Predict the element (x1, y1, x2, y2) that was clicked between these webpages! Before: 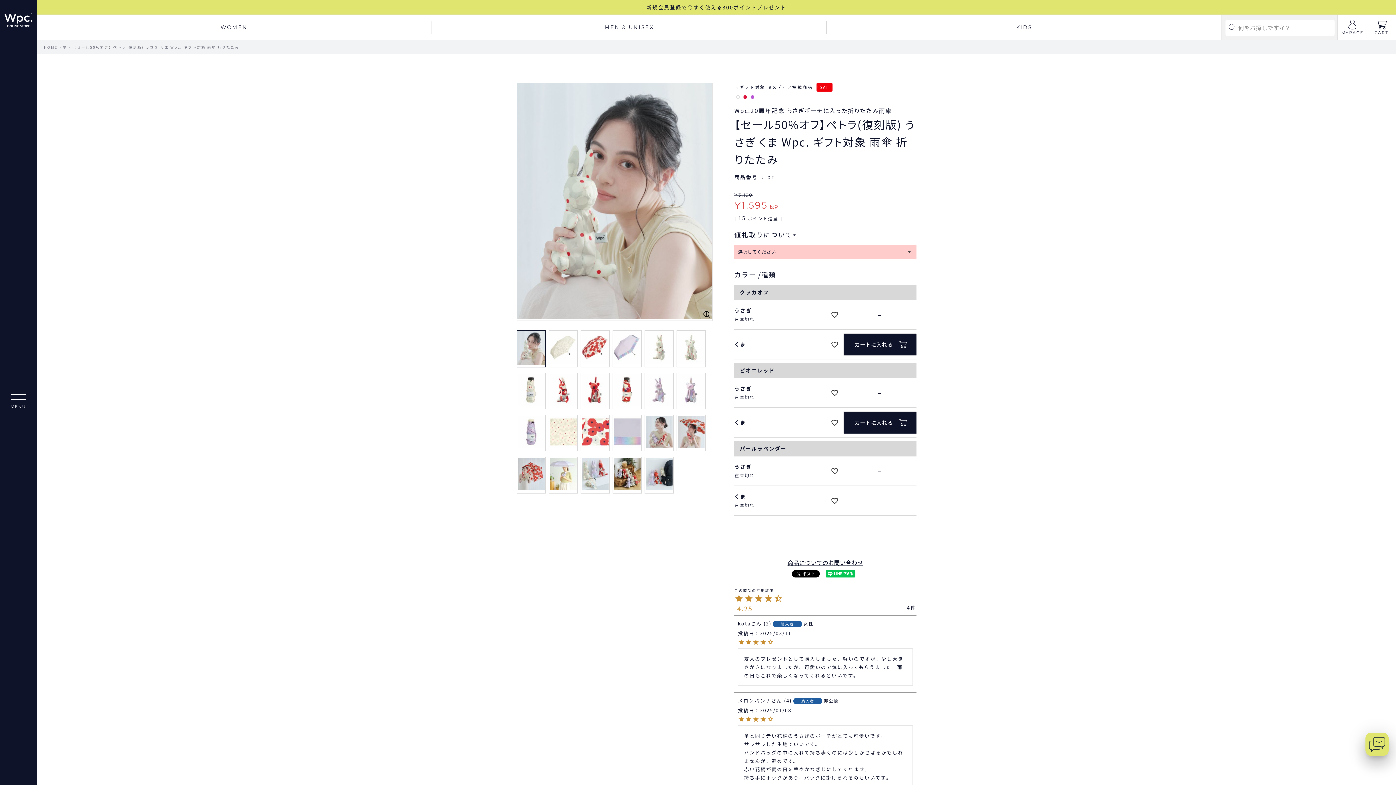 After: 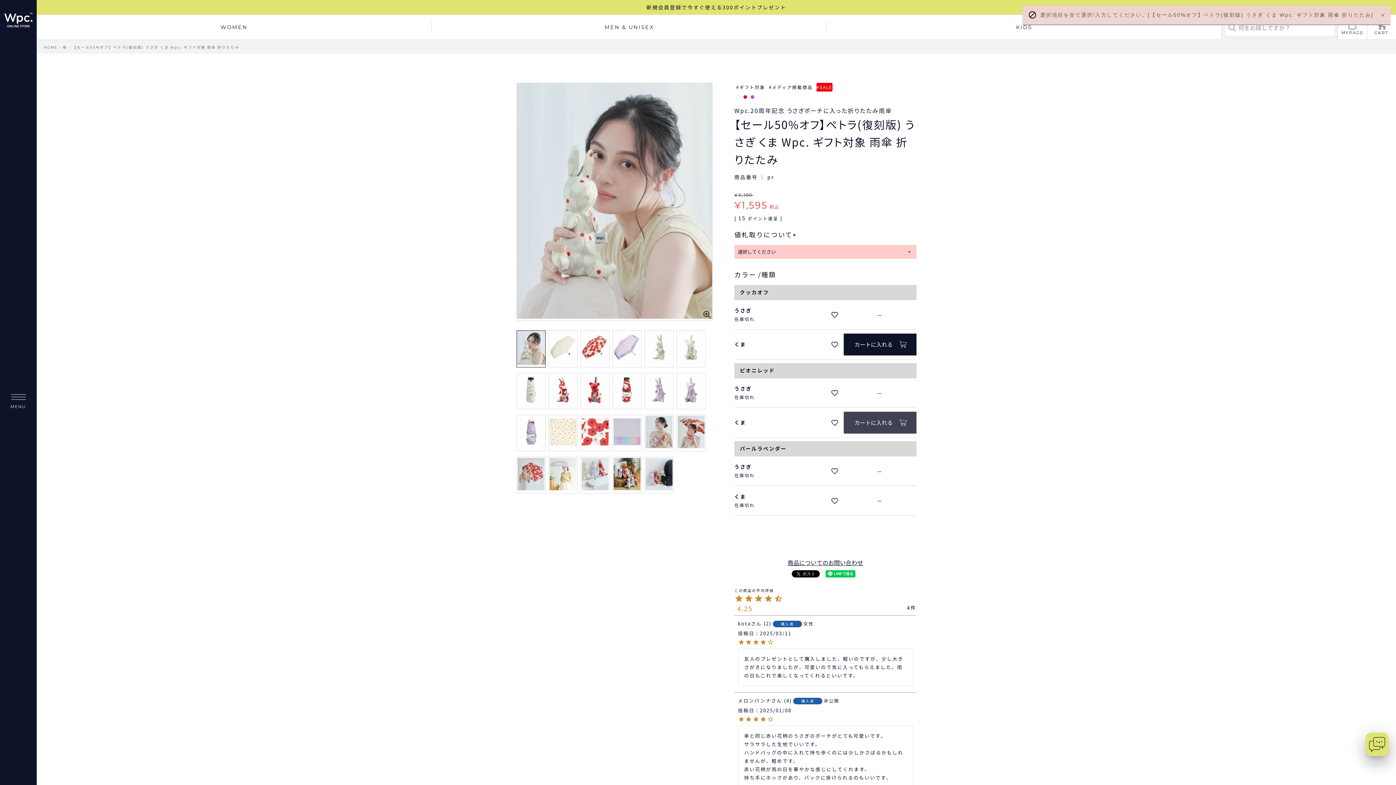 Action: bbox: (843, 411, 916, 433) label: カートに入れる